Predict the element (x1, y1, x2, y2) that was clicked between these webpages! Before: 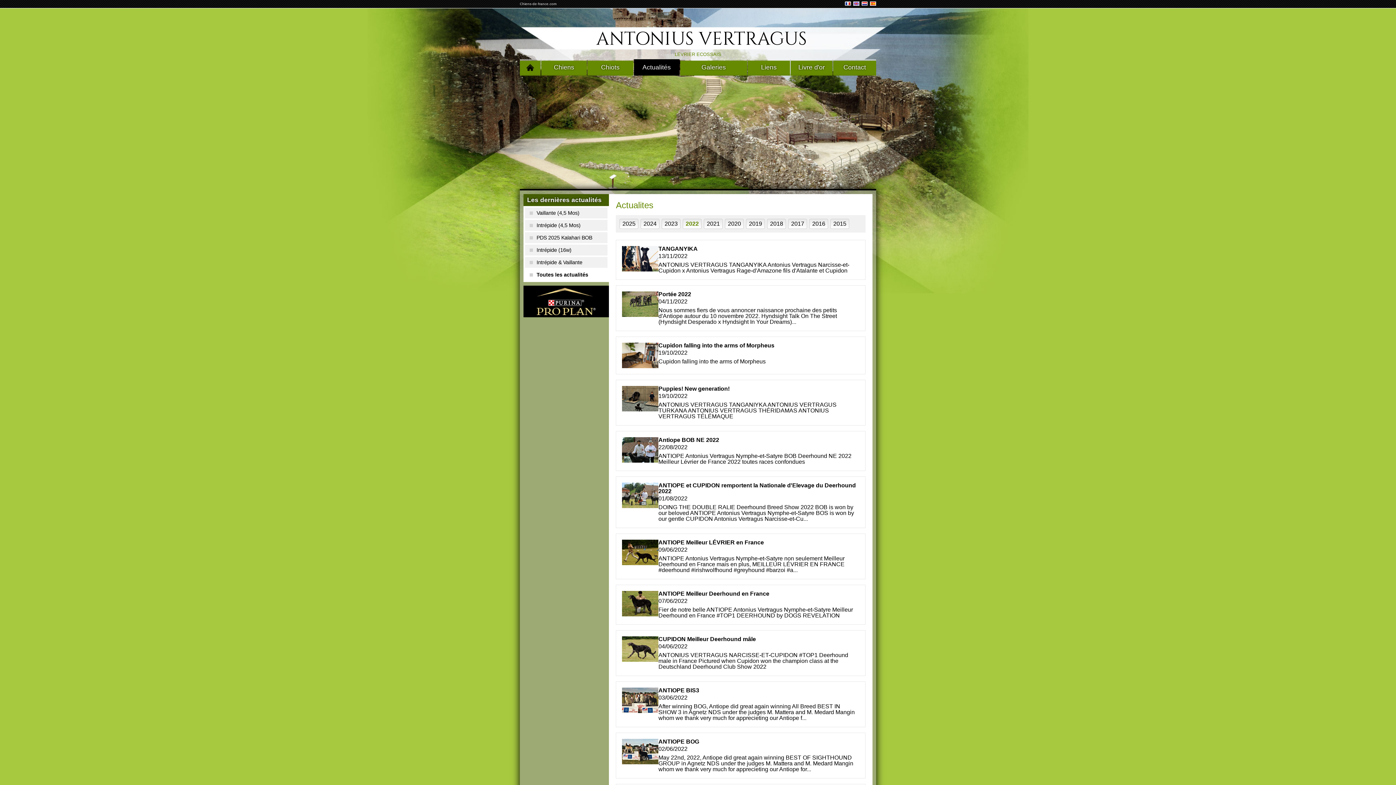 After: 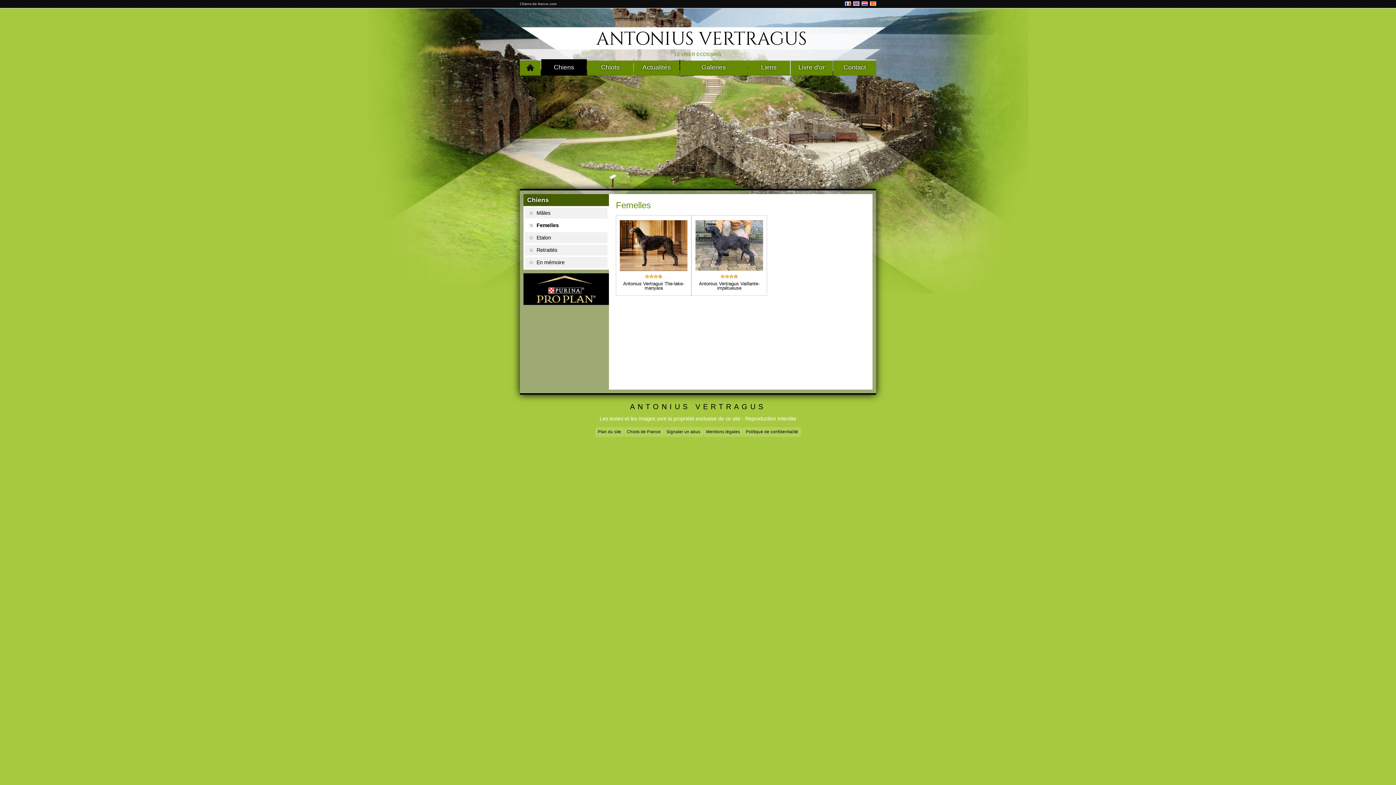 Action: label: Chiens bbox: (541, 59, 586, 75)